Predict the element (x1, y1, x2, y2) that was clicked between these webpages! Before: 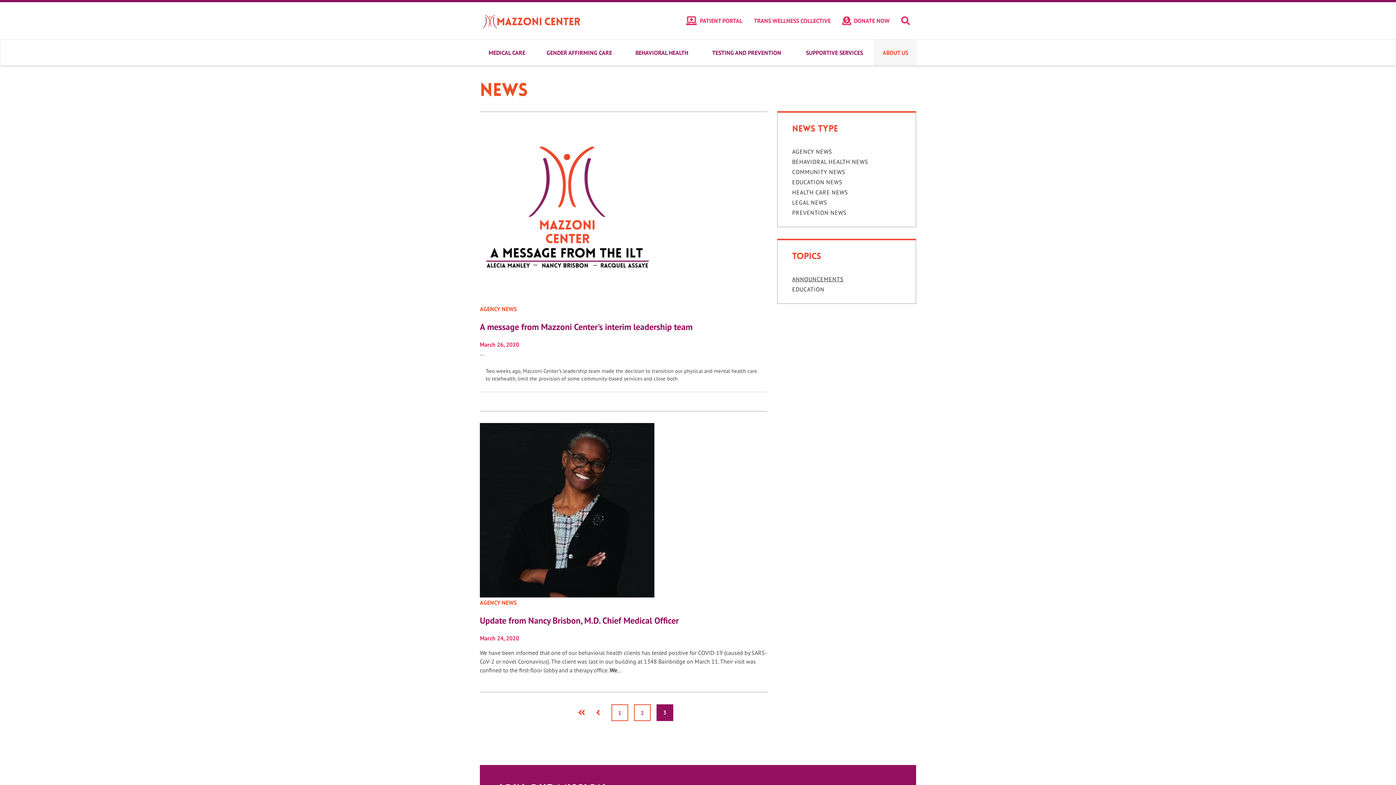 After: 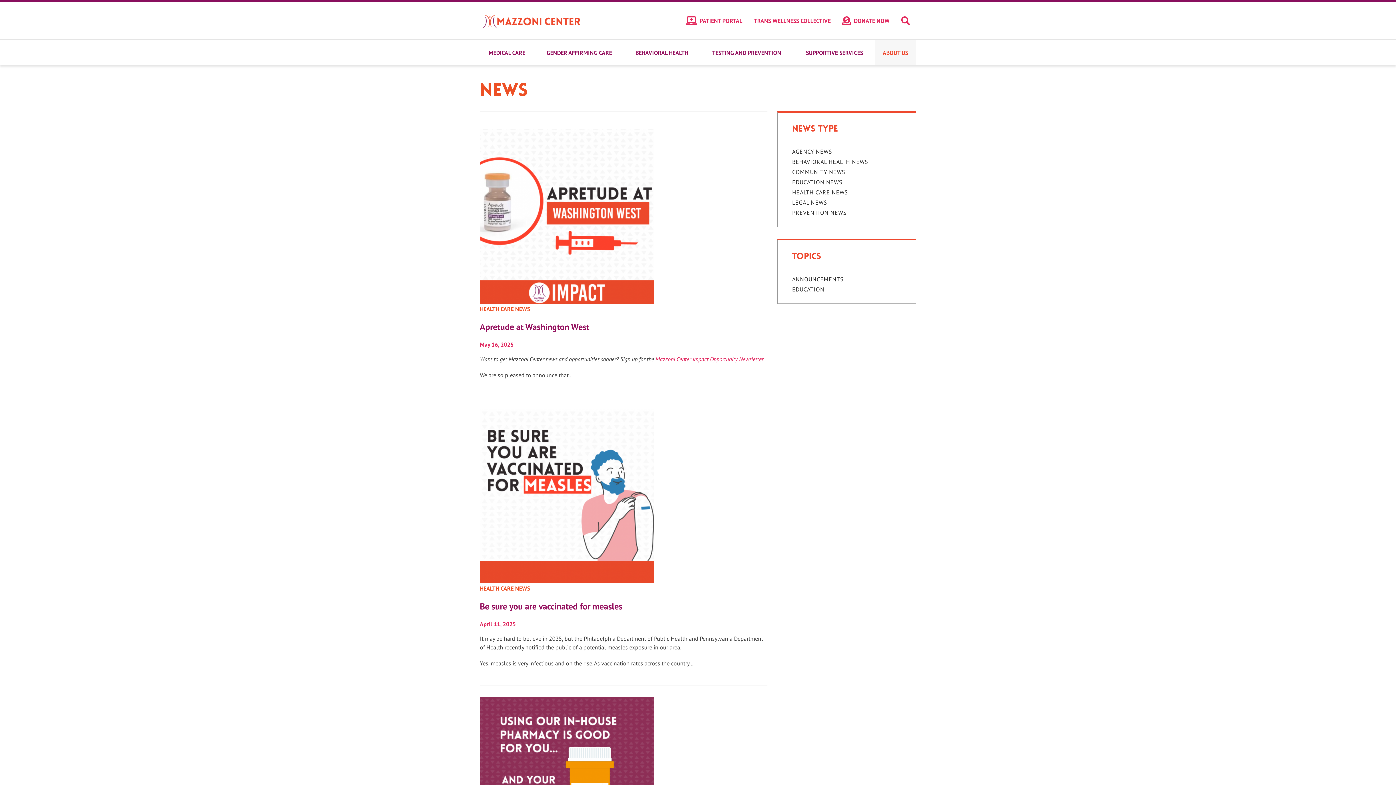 Action: label: HEALTH CARE NEWS bbox: (792, 188, 848, 196)